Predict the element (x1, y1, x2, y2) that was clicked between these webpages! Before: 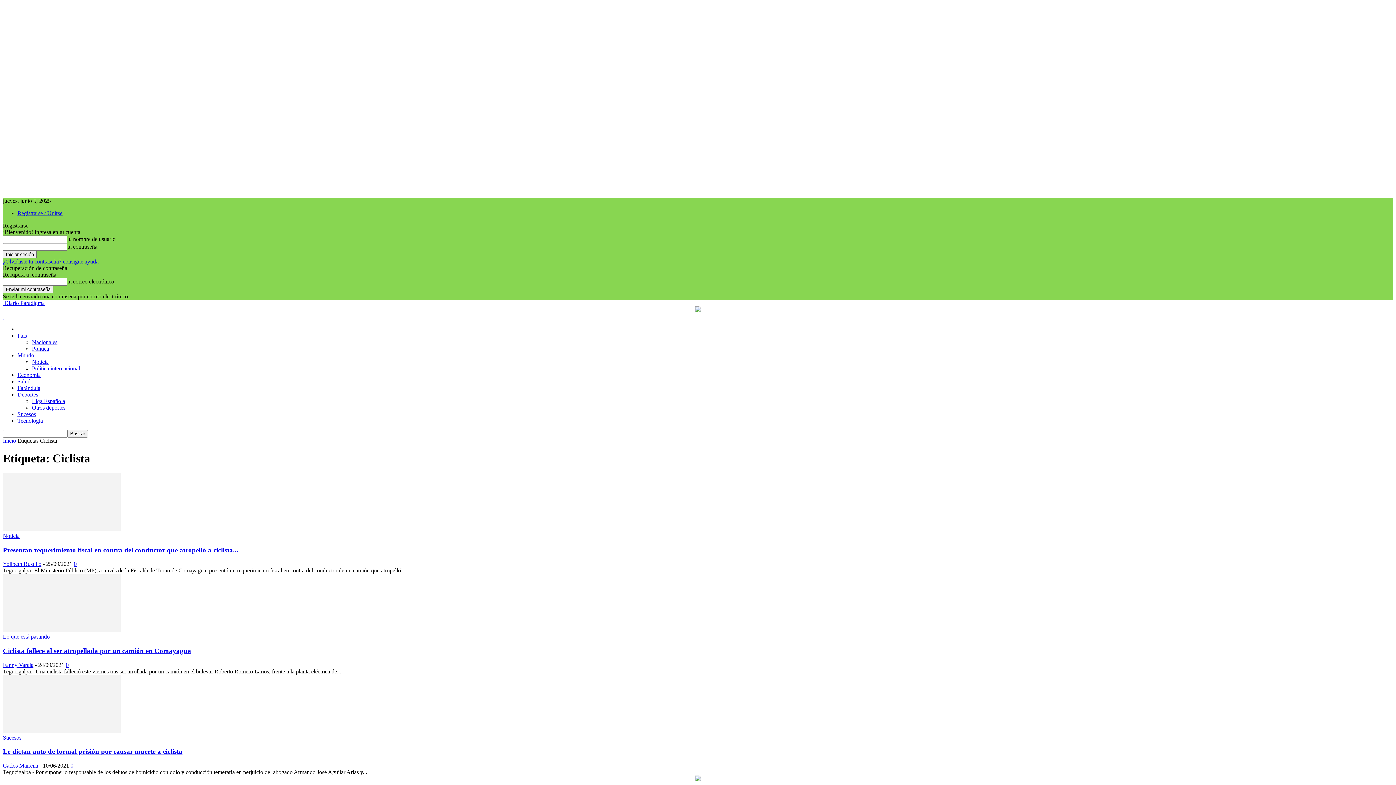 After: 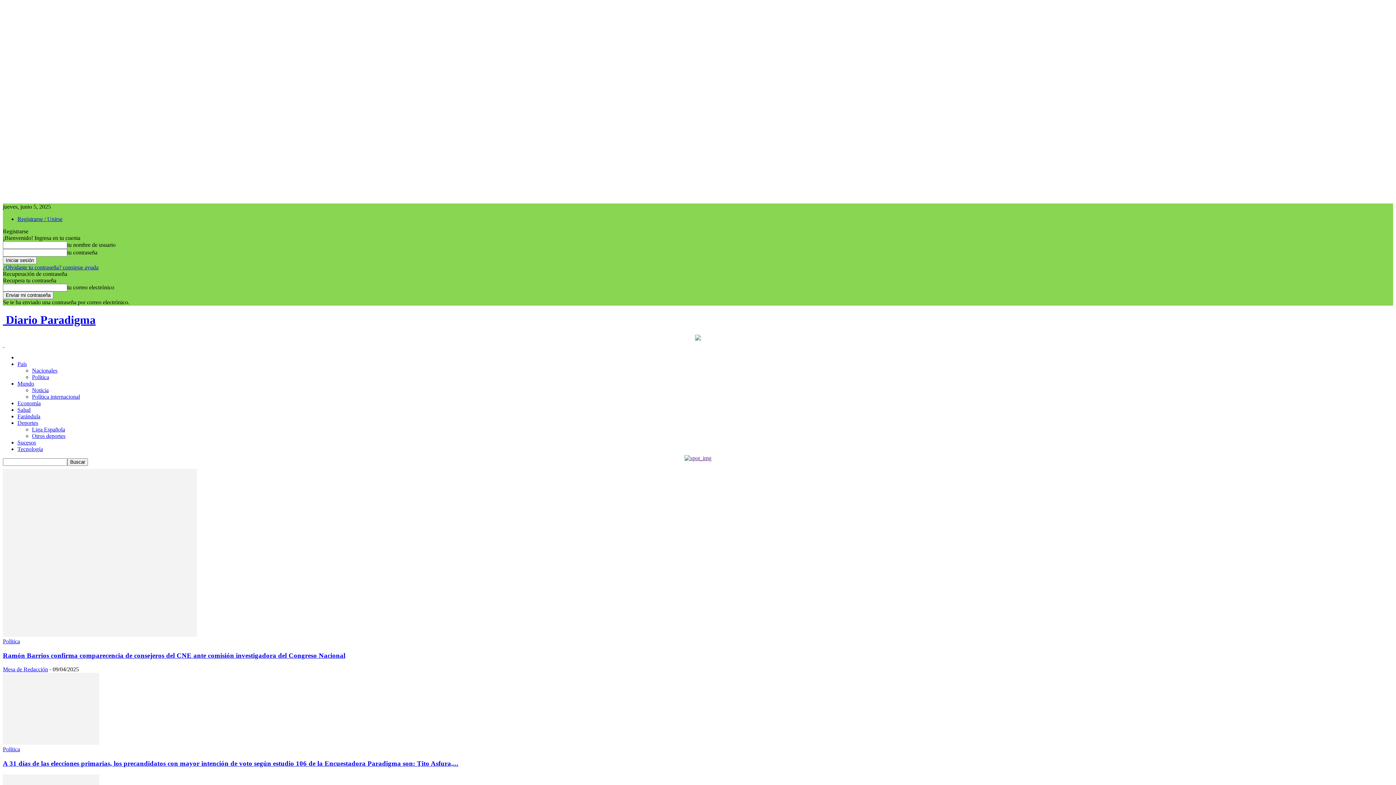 Action: label: Inicio bbox: (2, 437, 16, 444)